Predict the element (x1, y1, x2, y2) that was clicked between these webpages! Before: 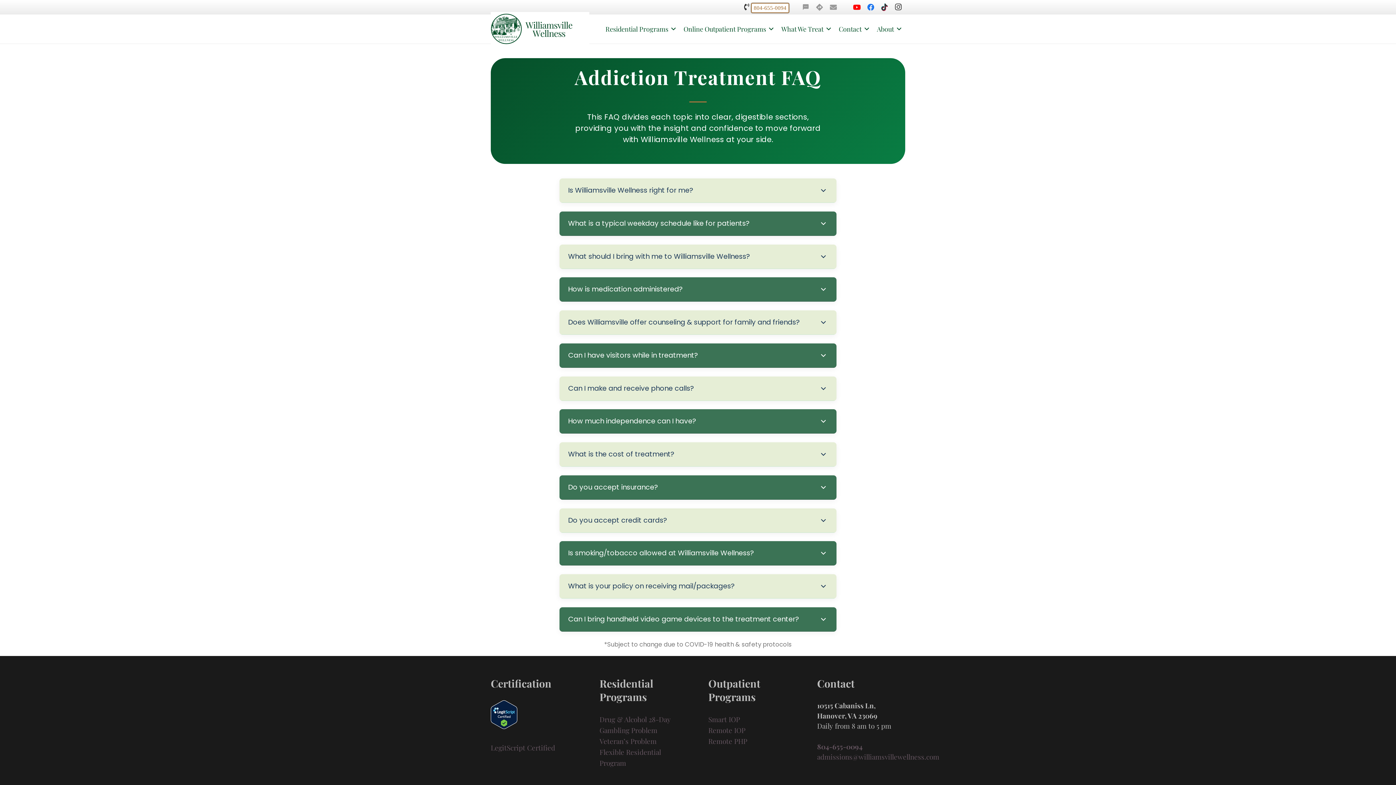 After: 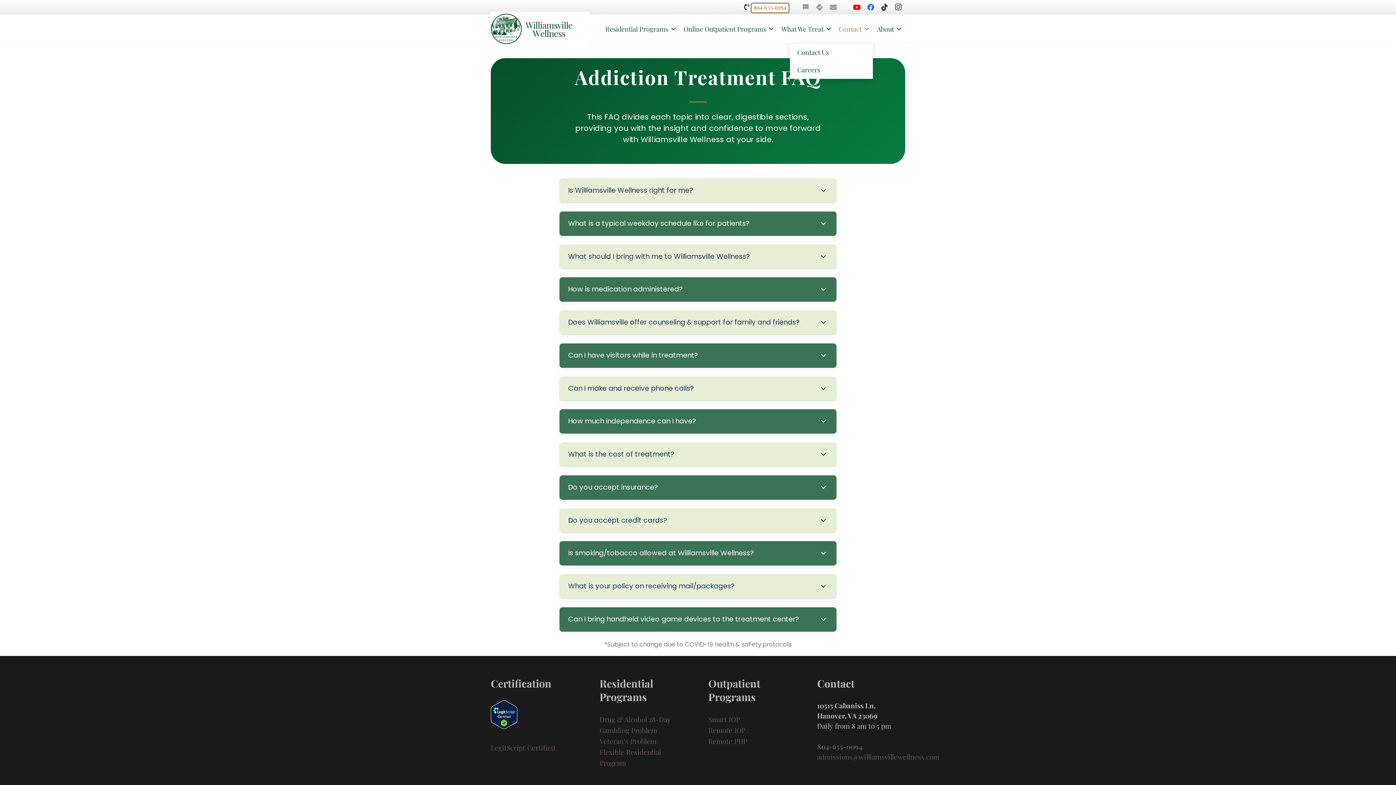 Action: bbox: (834, 14, 873, 43) label: Contact